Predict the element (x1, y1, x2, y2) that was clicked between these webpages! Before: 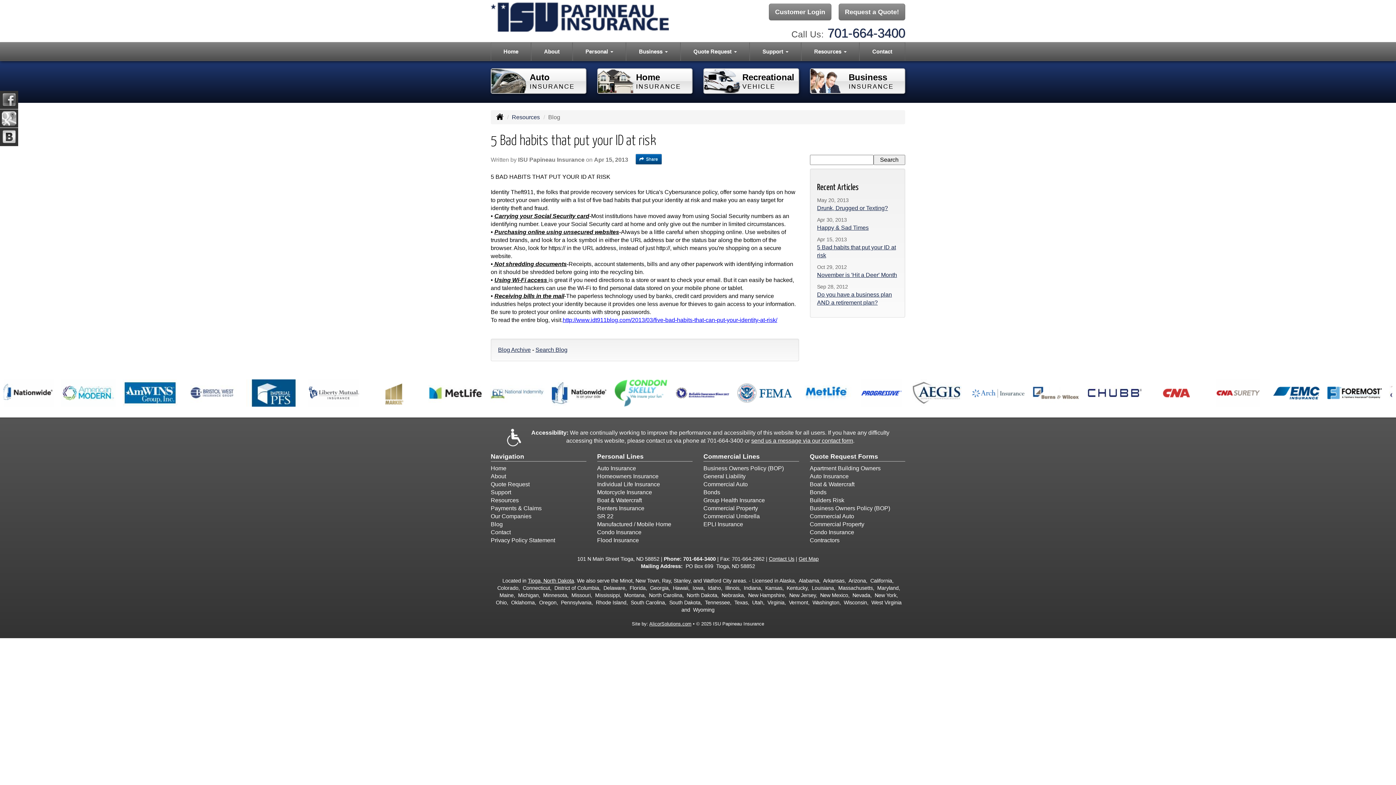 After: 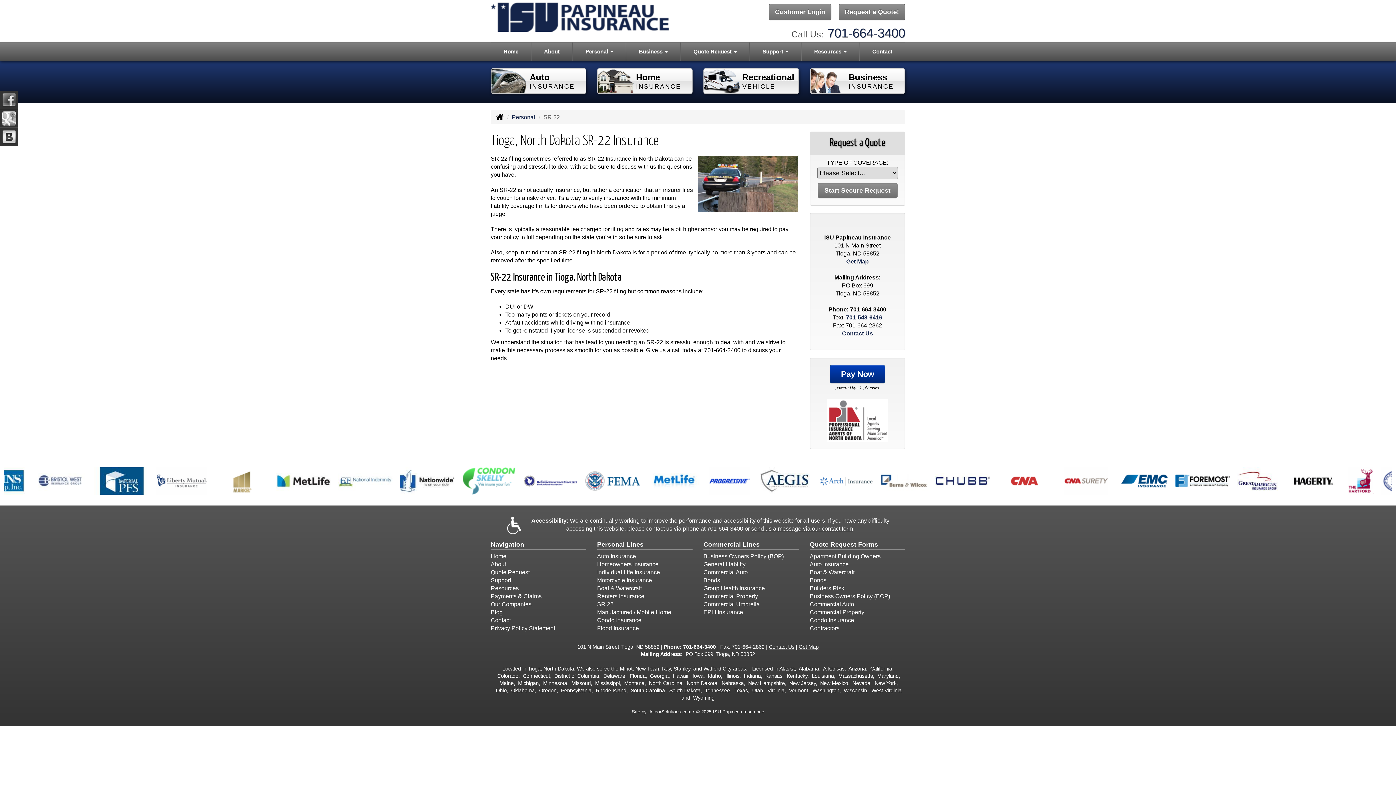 Action: label: SR 22 bbox: (597, 513, 613, 519)